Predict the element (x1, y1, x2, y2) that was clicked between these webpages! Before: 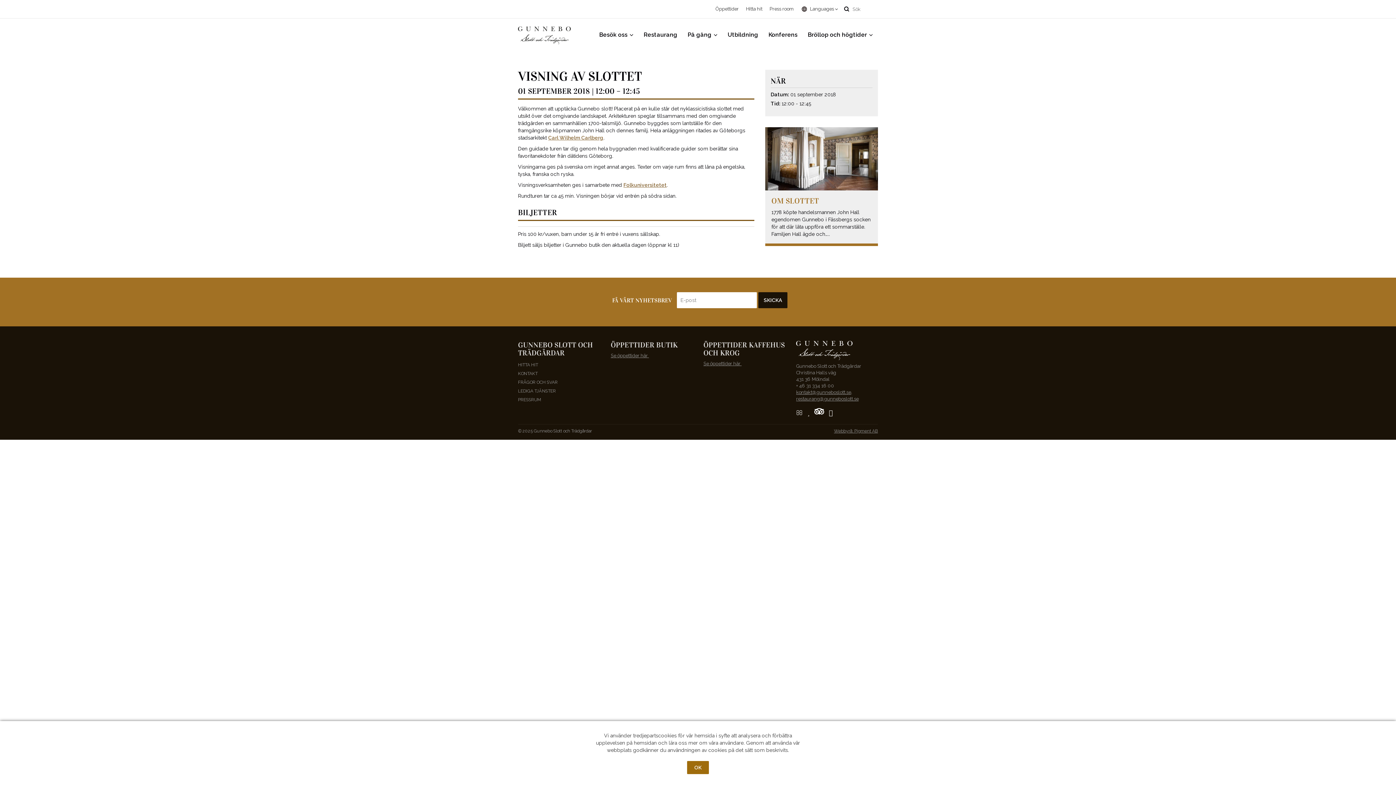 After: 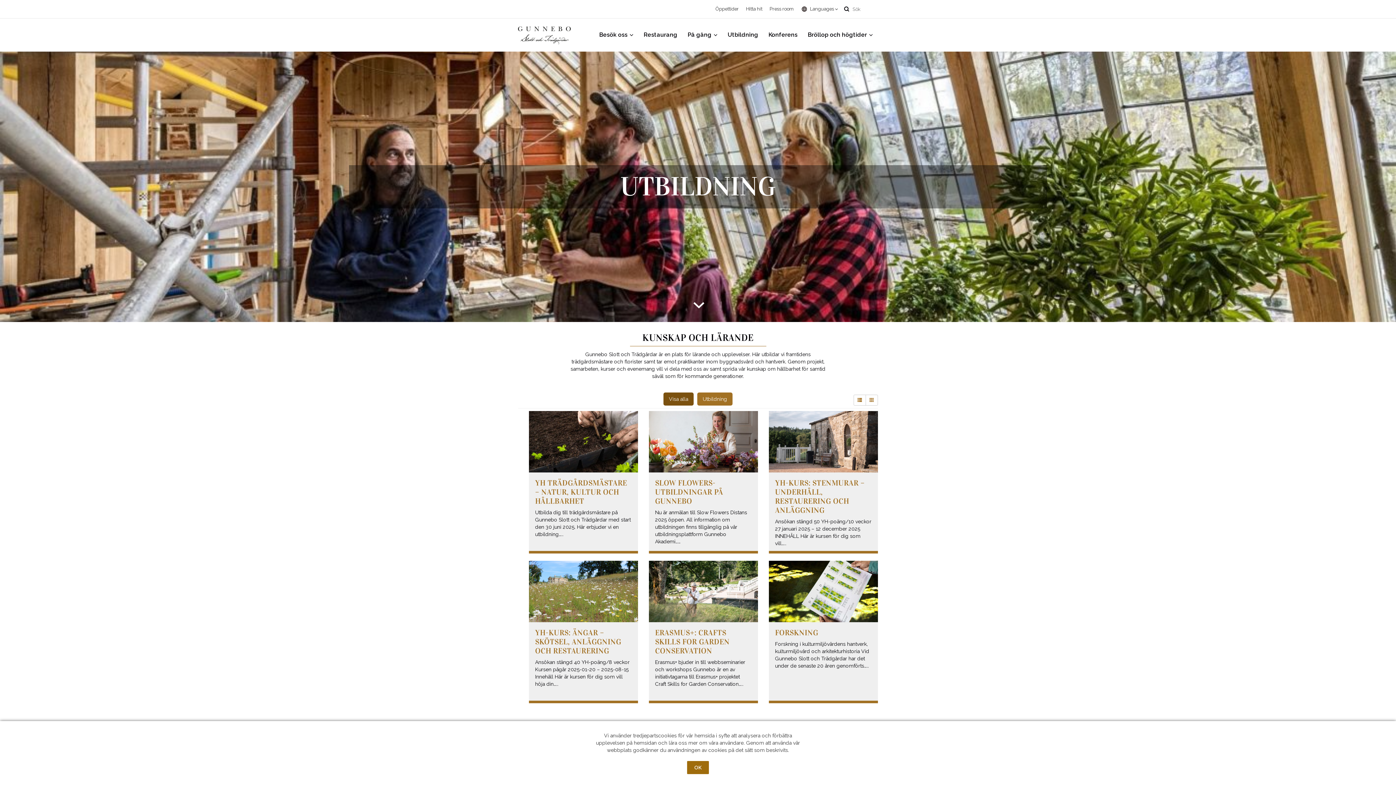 Action: bbox: (722, 26, 763, 43) label: Utbildning